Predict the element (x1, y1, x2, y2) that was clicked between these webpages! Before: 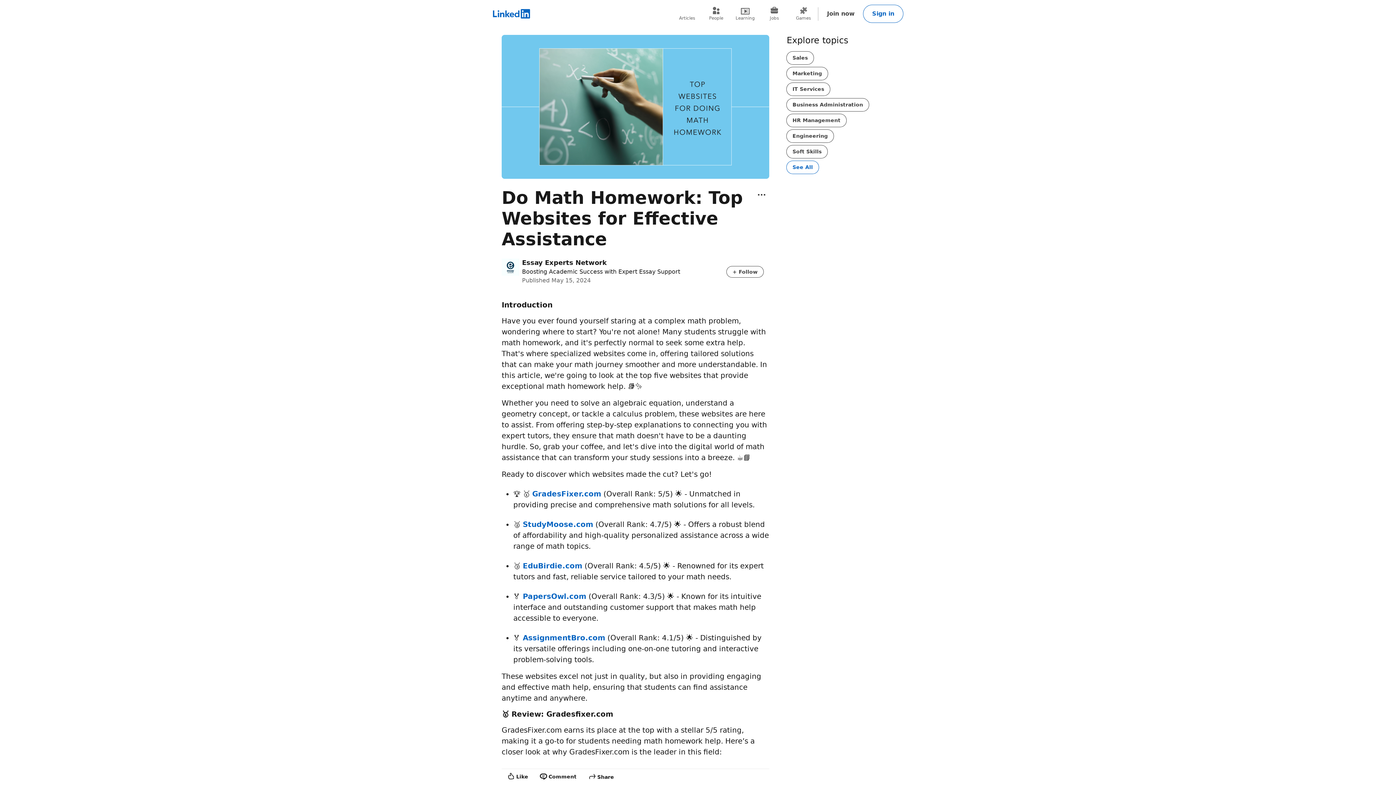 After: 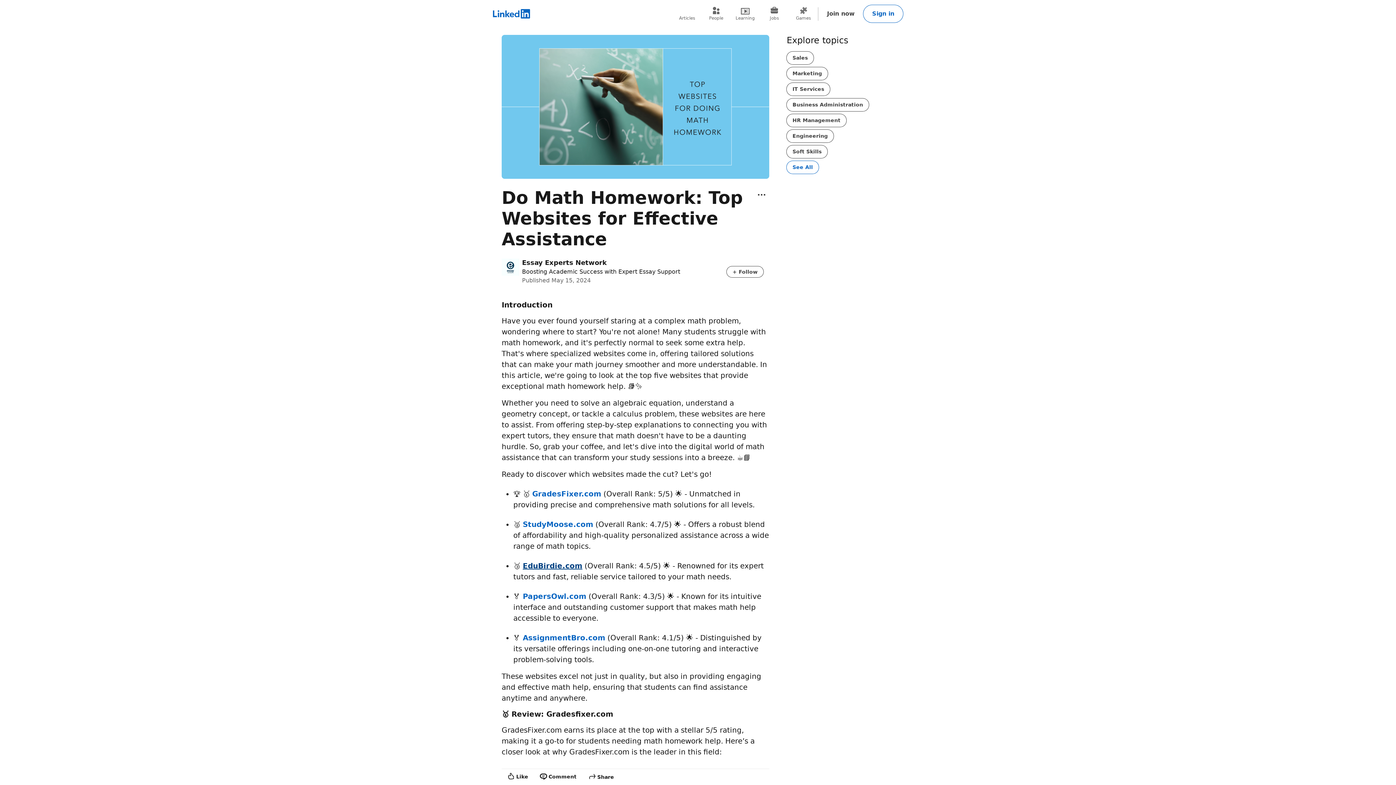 Action: bbox: (522, 561, 582, 570) label: EduBirdie.com